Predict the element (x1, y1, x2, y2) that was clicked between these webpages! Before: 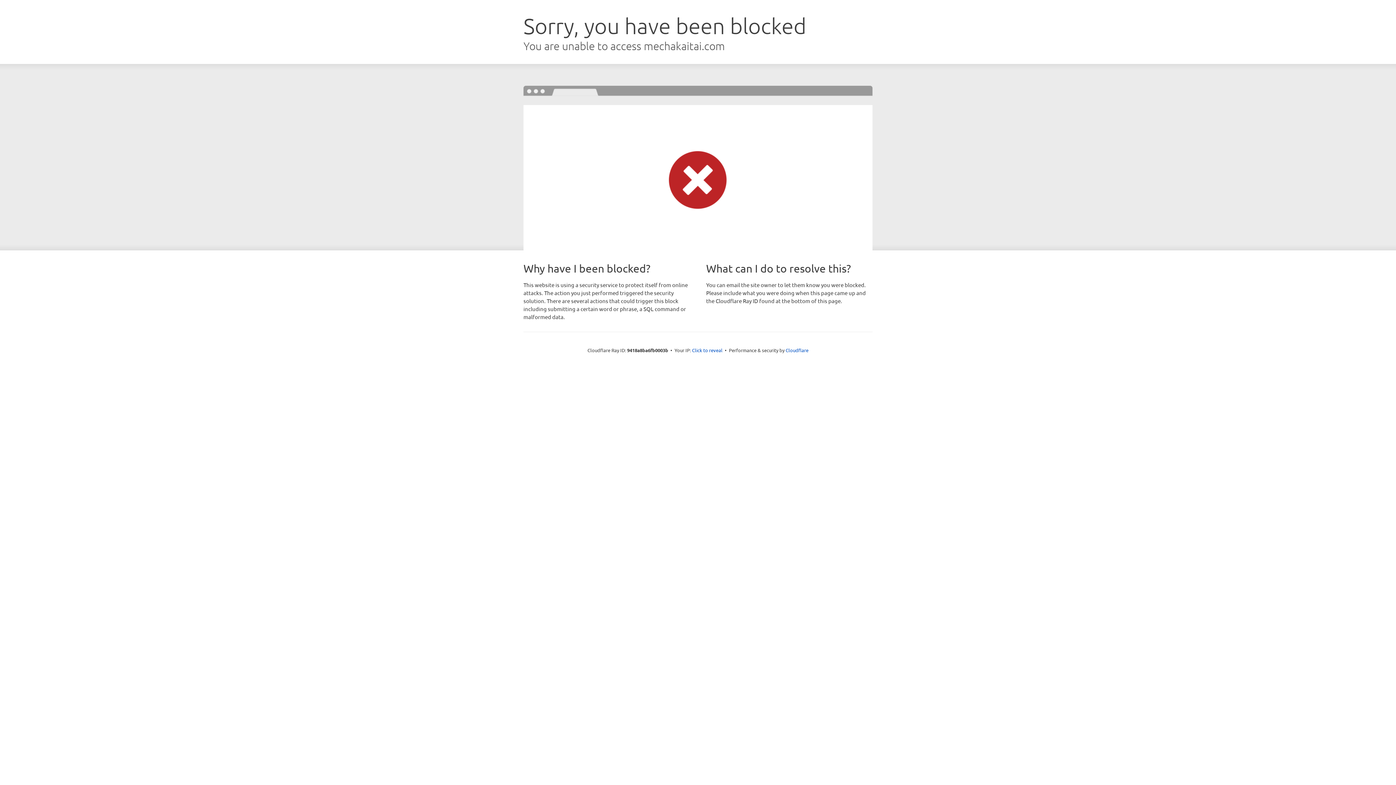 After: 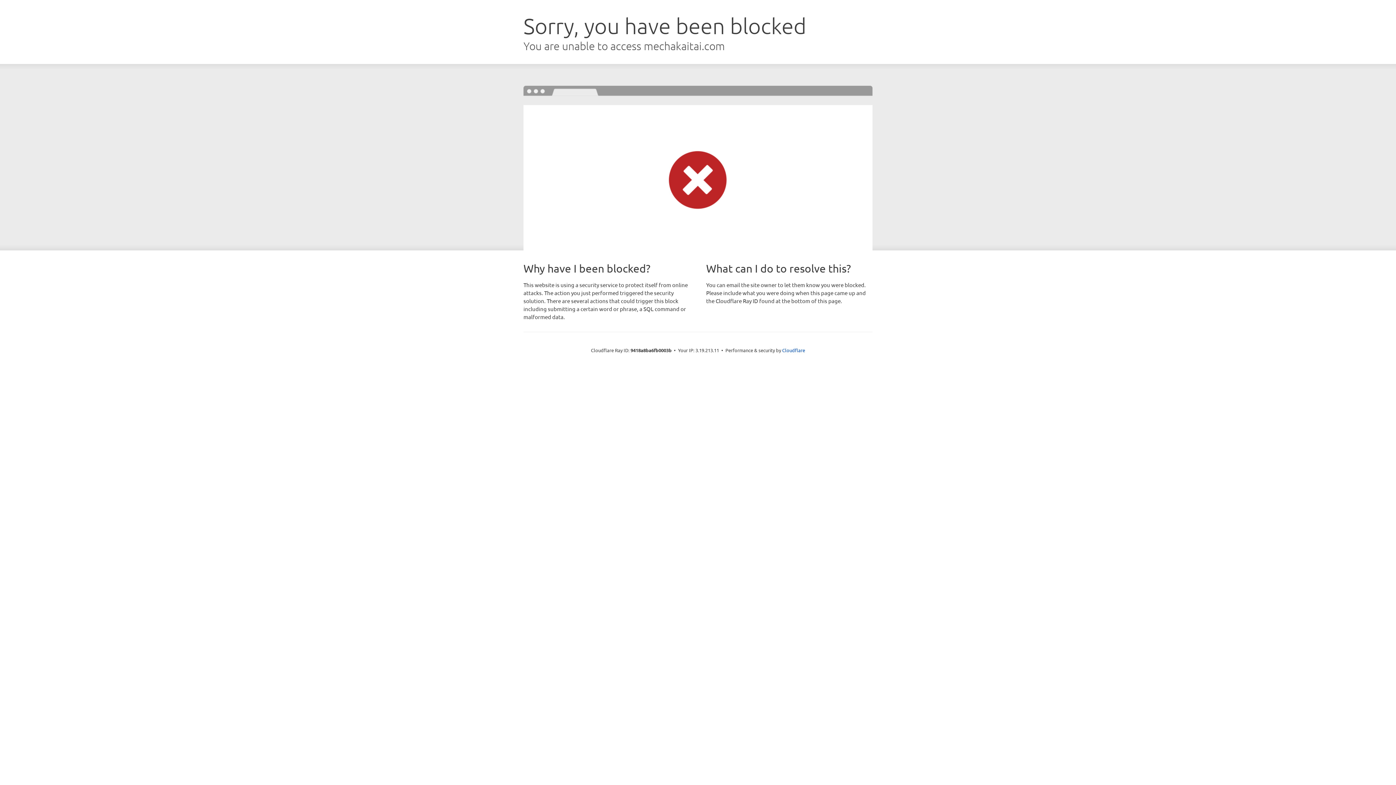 Action: bbox: (692, 346, 722, 353) label: Click to reveal